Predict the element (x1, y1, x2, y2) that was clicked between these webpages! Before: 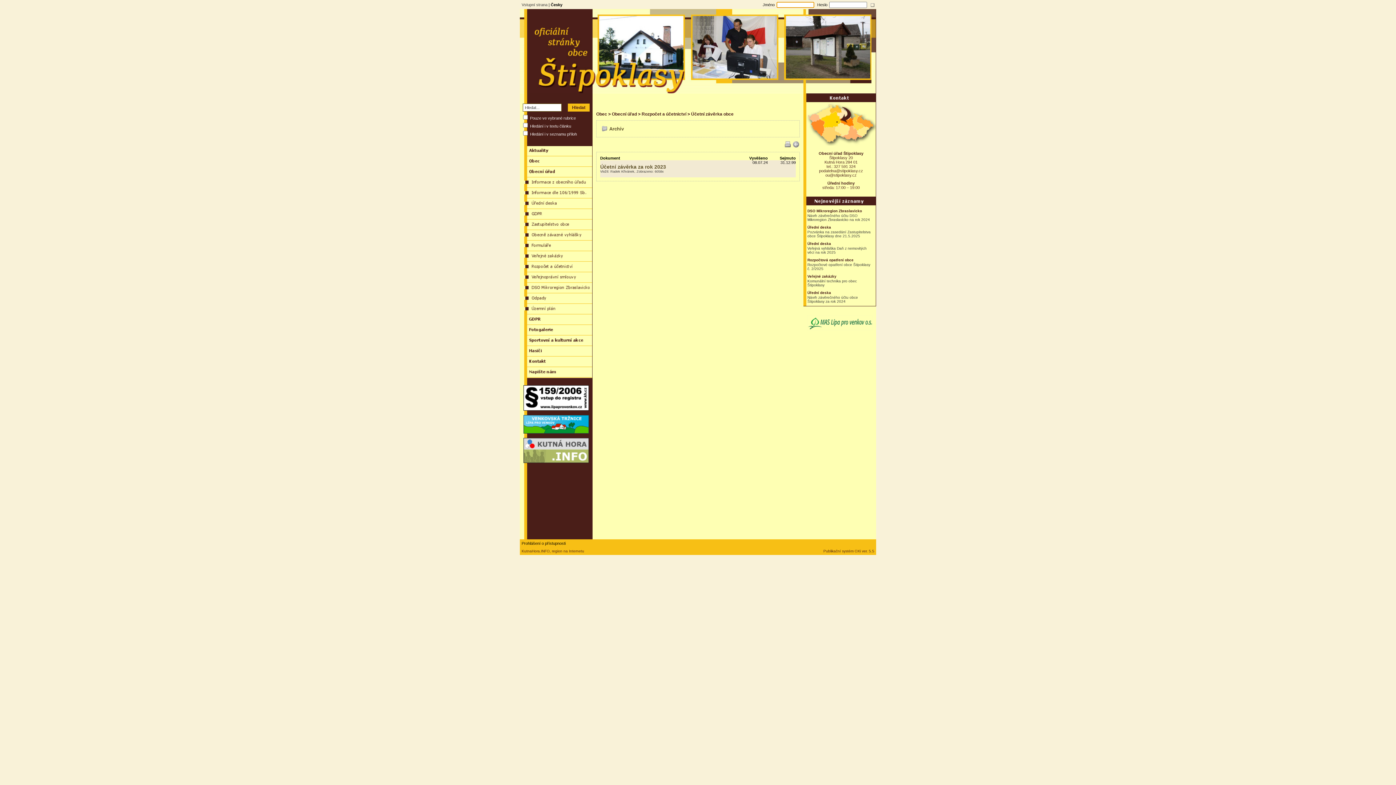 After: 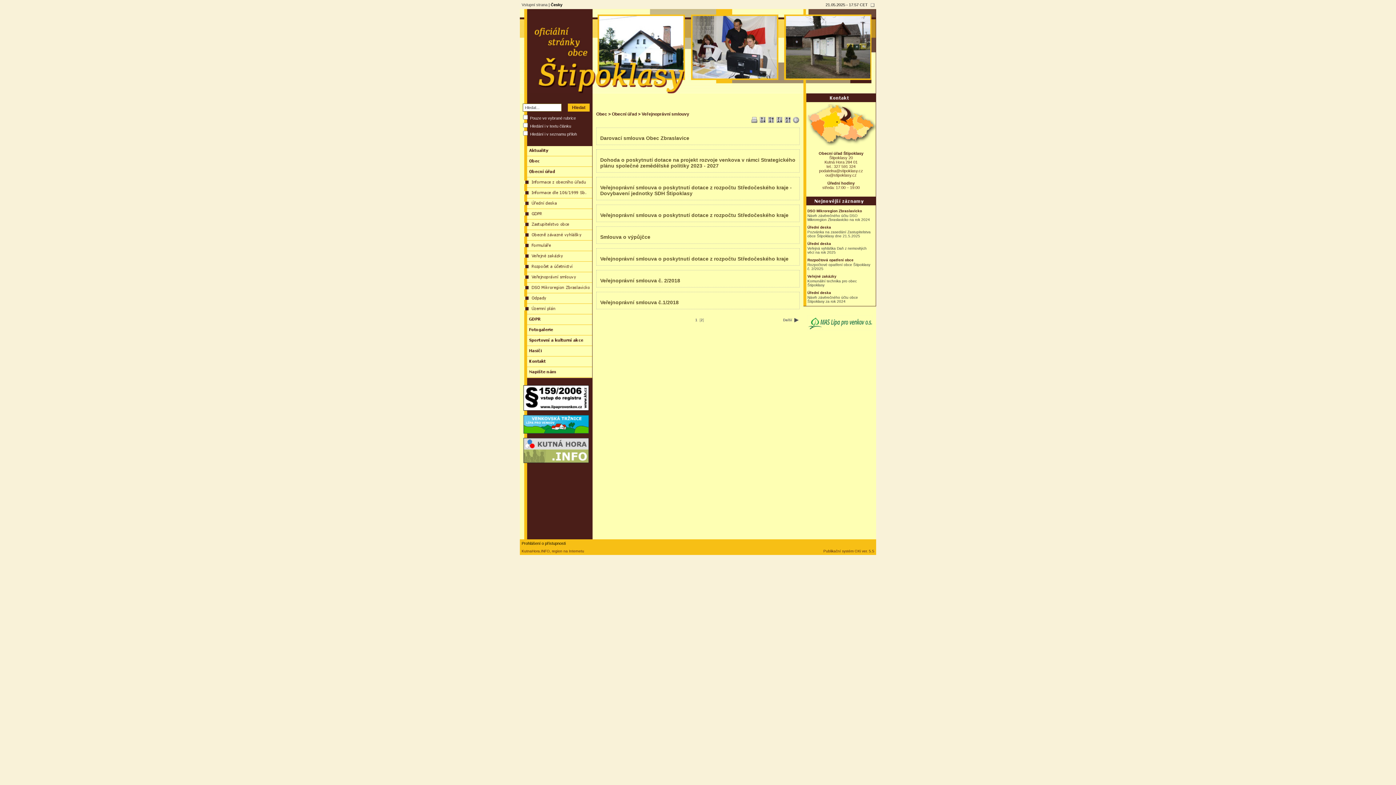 Action: bbox: (520, 272, 592, 277)